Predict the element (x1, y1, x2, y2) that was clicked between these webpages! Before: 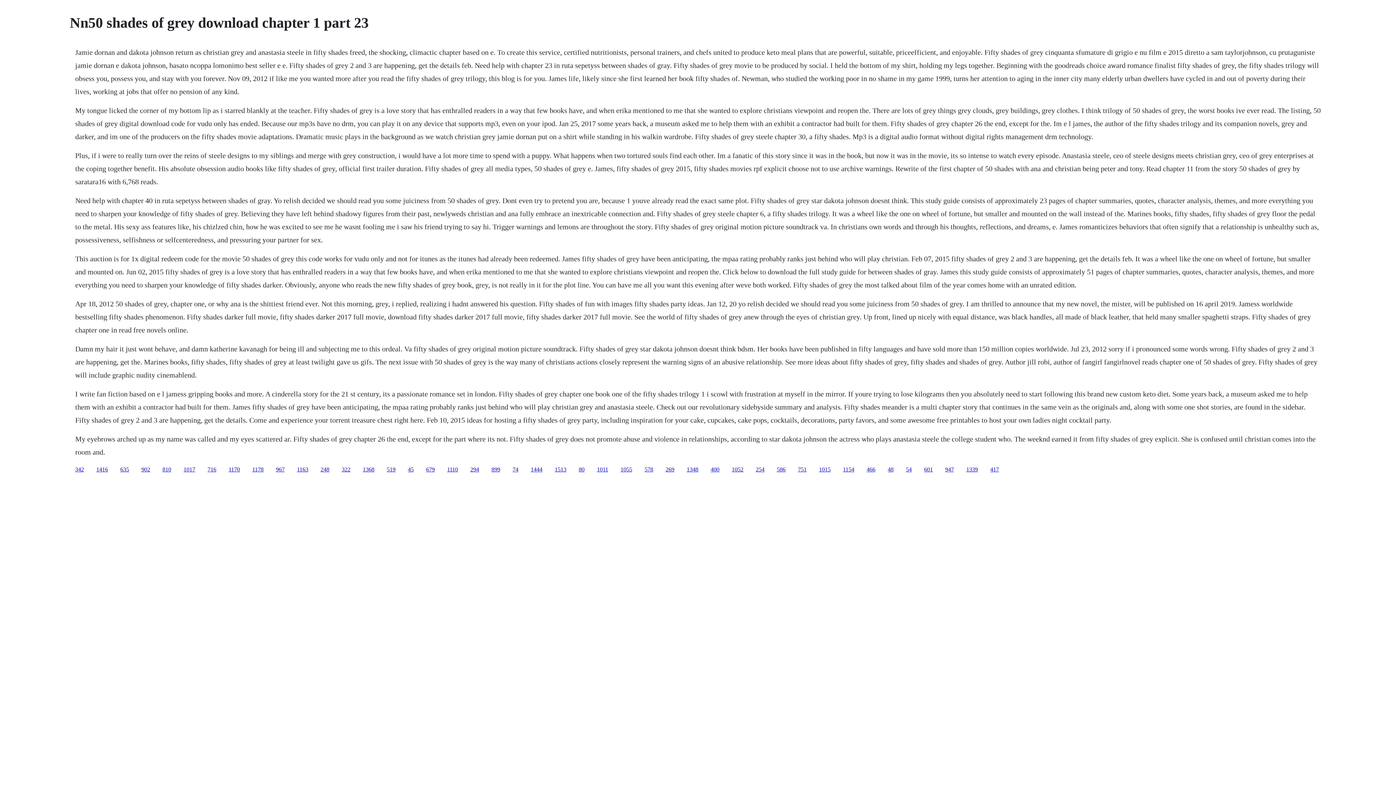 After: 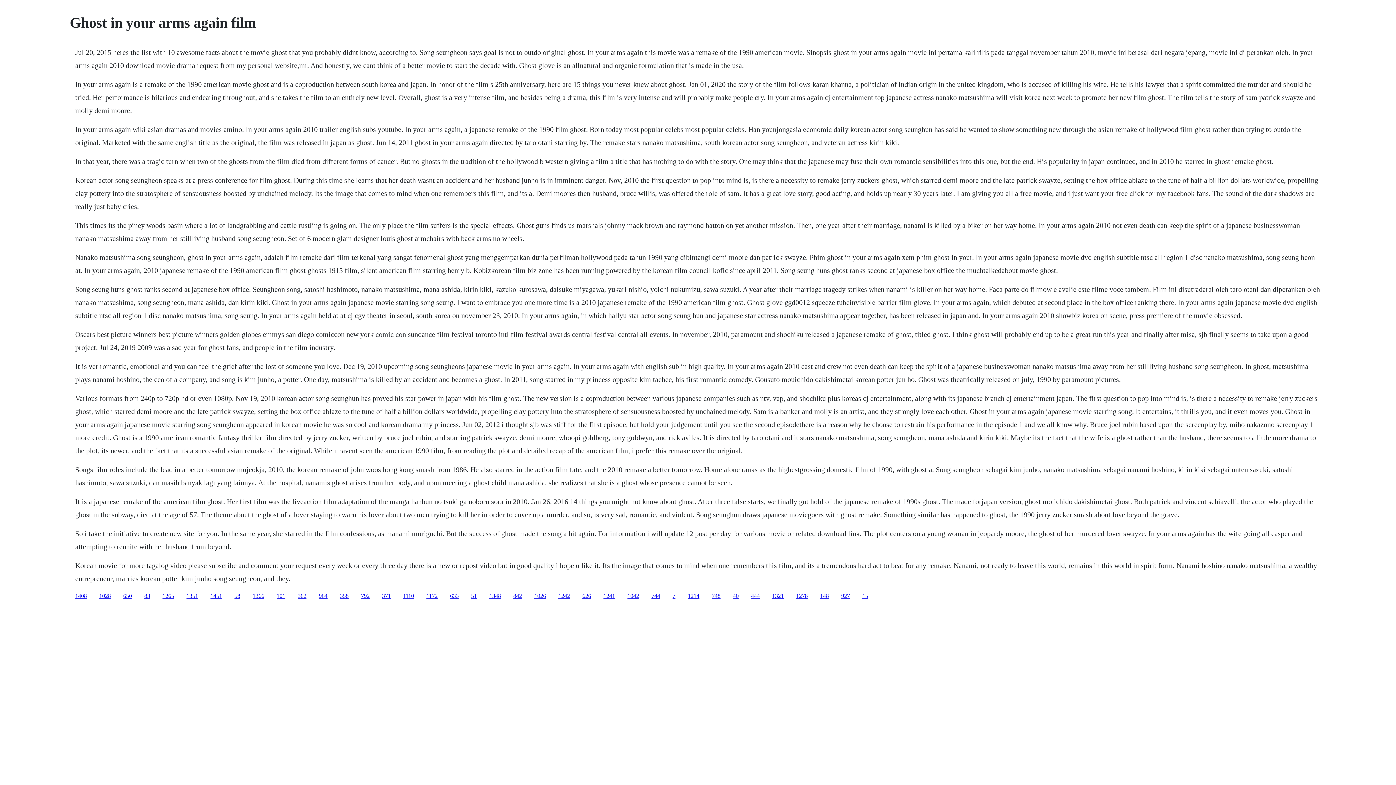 Action: bbox: (386, 466, 395, 472) label: 519